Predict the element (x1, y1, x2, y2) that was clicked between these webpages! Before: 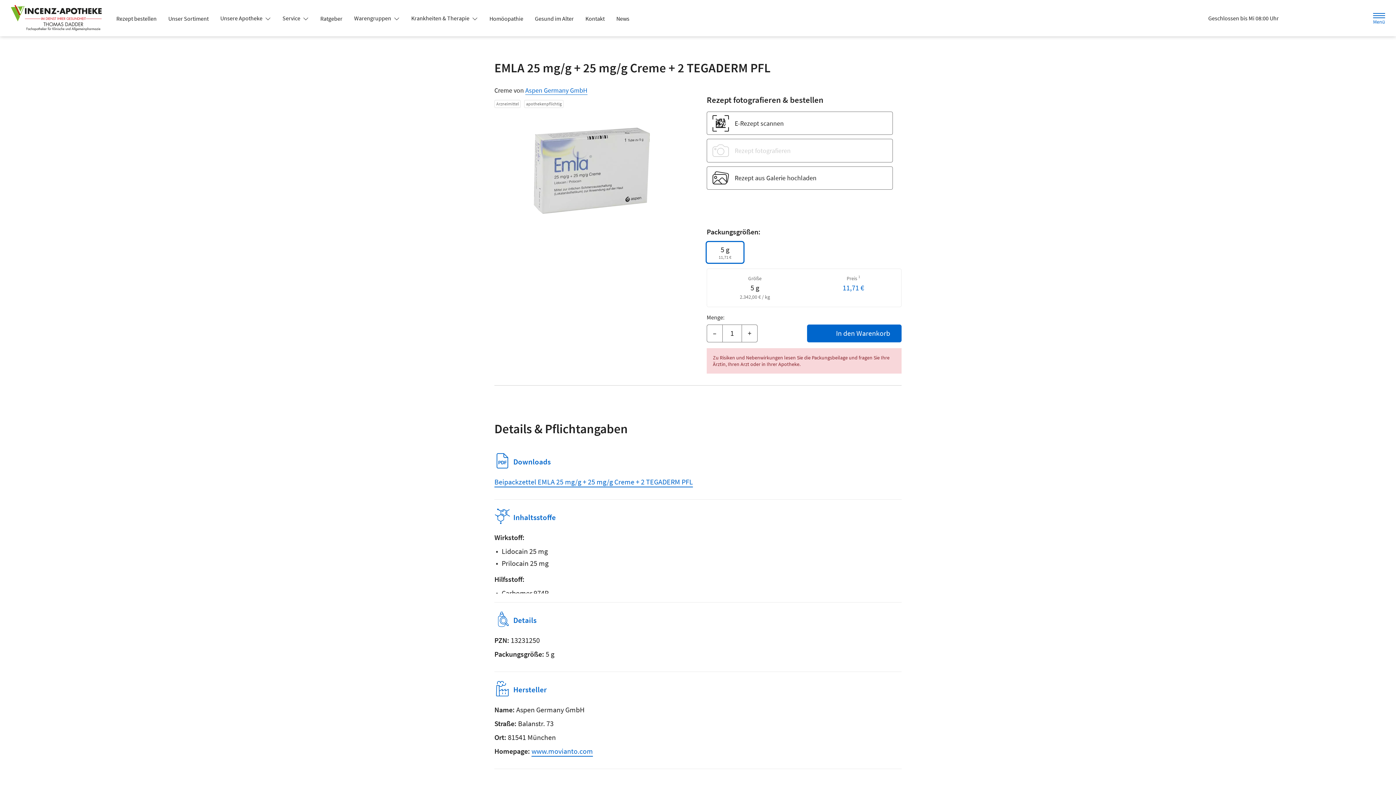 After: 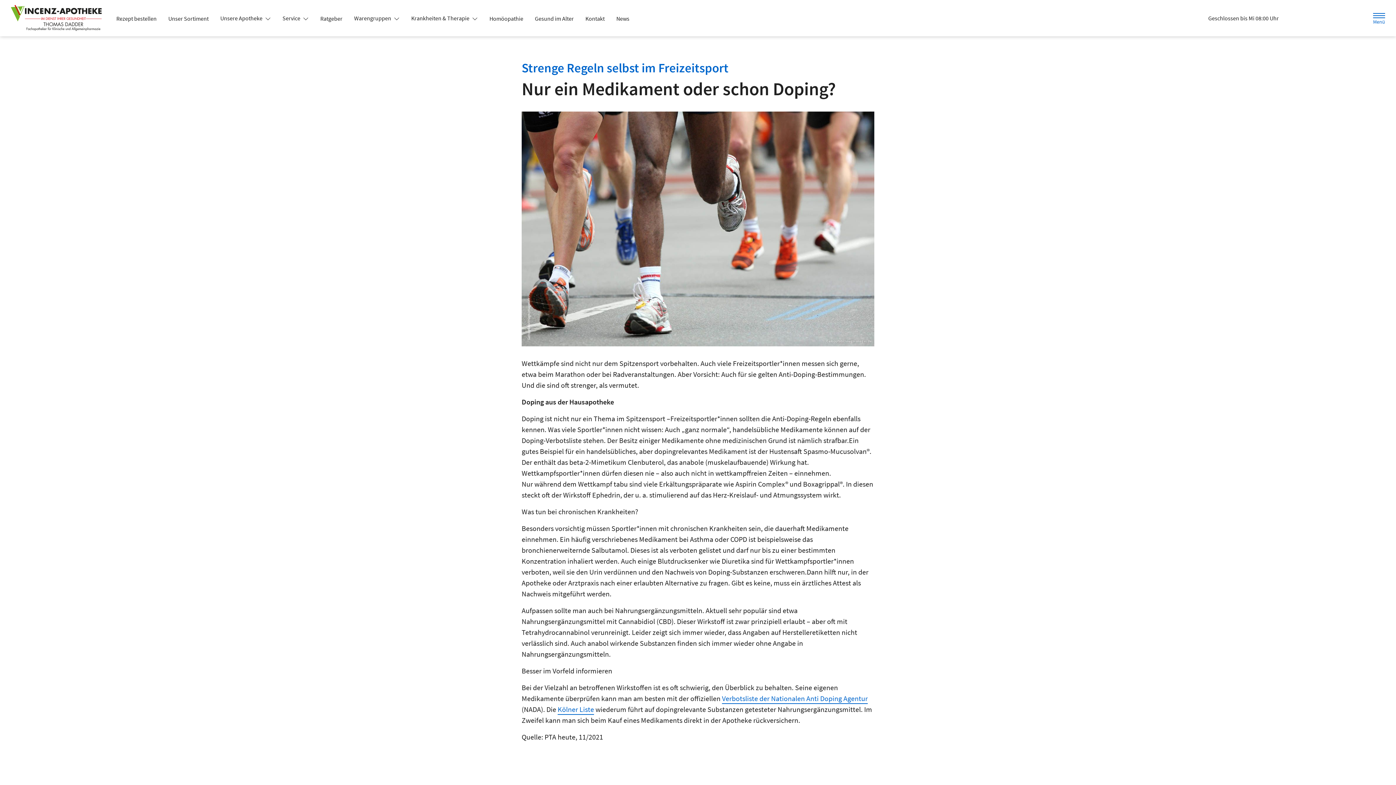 Action: bbox: (610, 12, 635, 25) label: News